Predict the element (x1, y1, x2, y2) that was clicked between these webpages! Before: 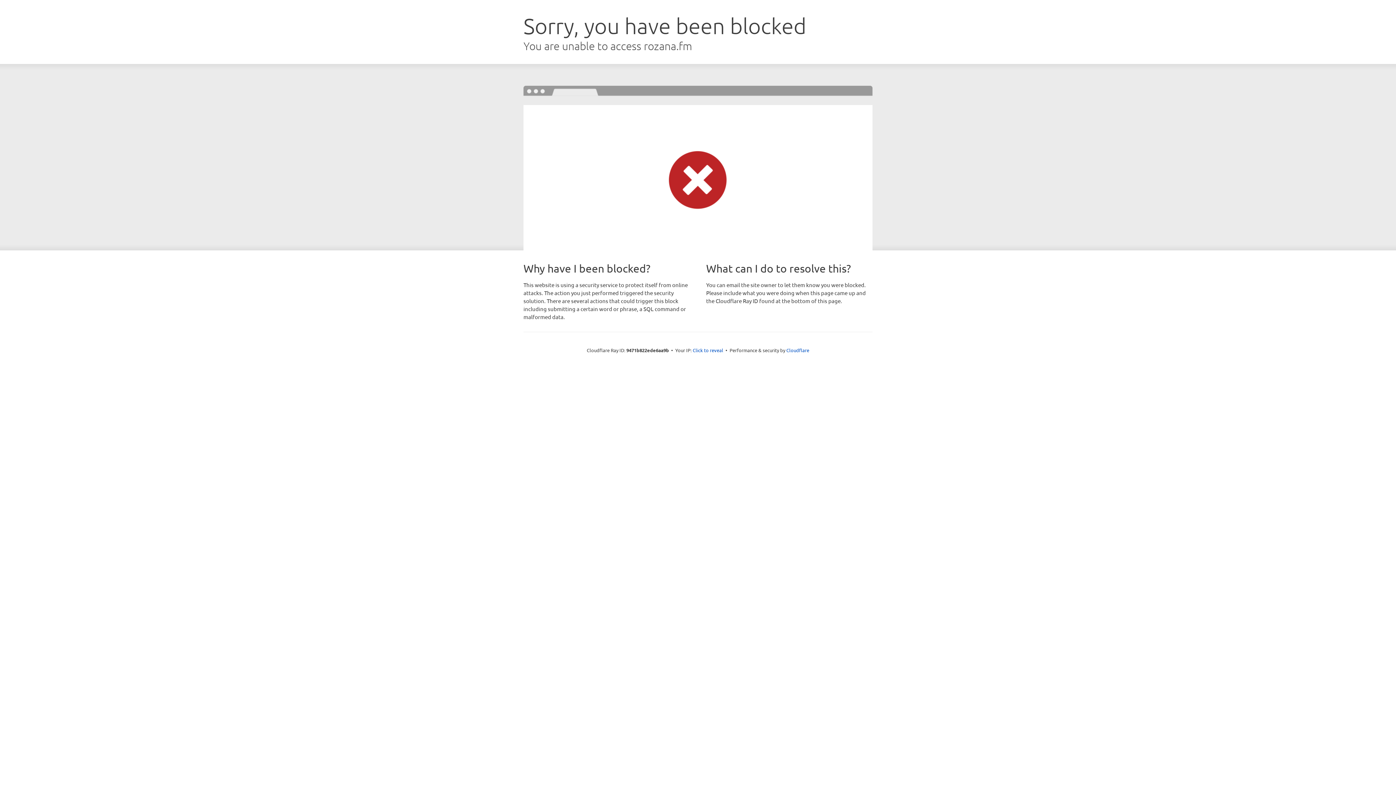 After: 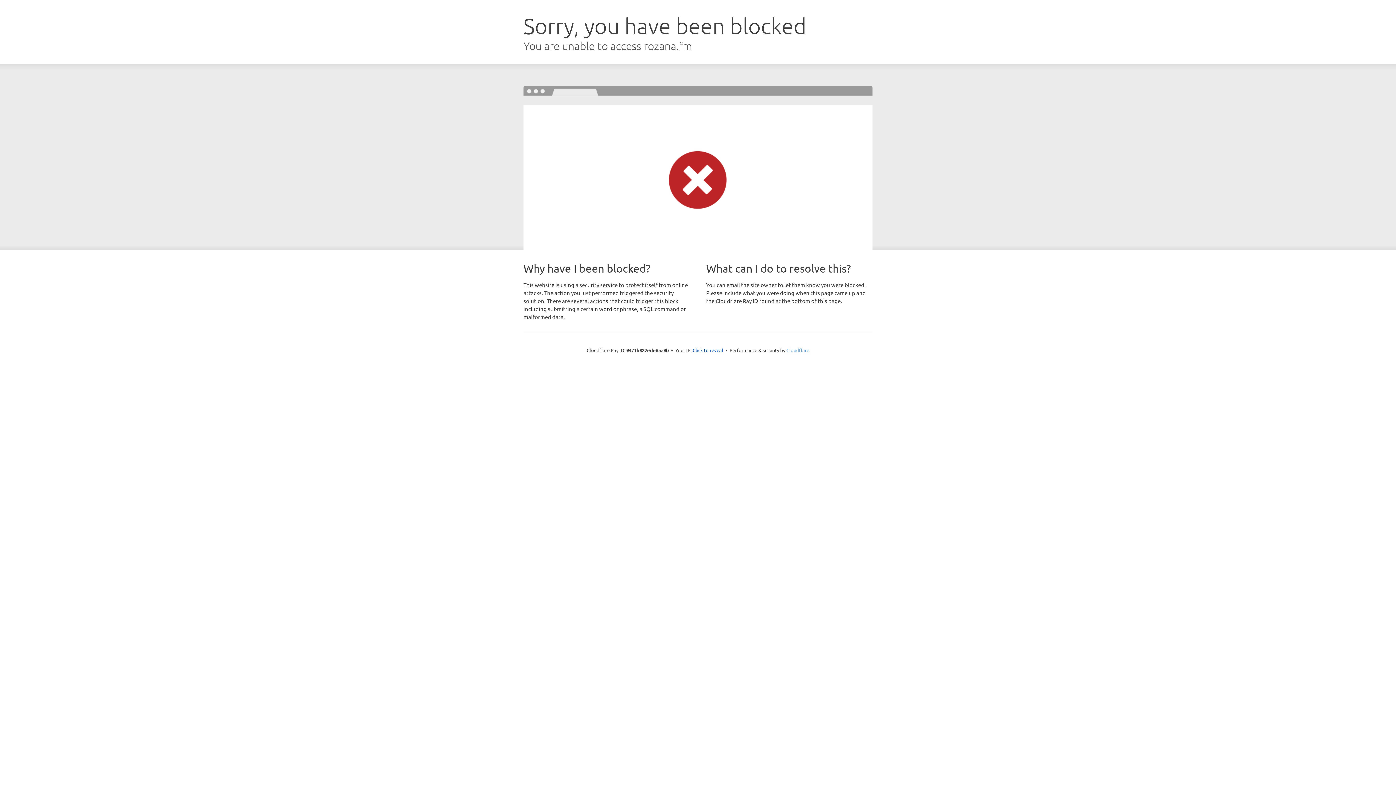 Action: label: Cloudflare bbox: (786, 347, 809, 353)